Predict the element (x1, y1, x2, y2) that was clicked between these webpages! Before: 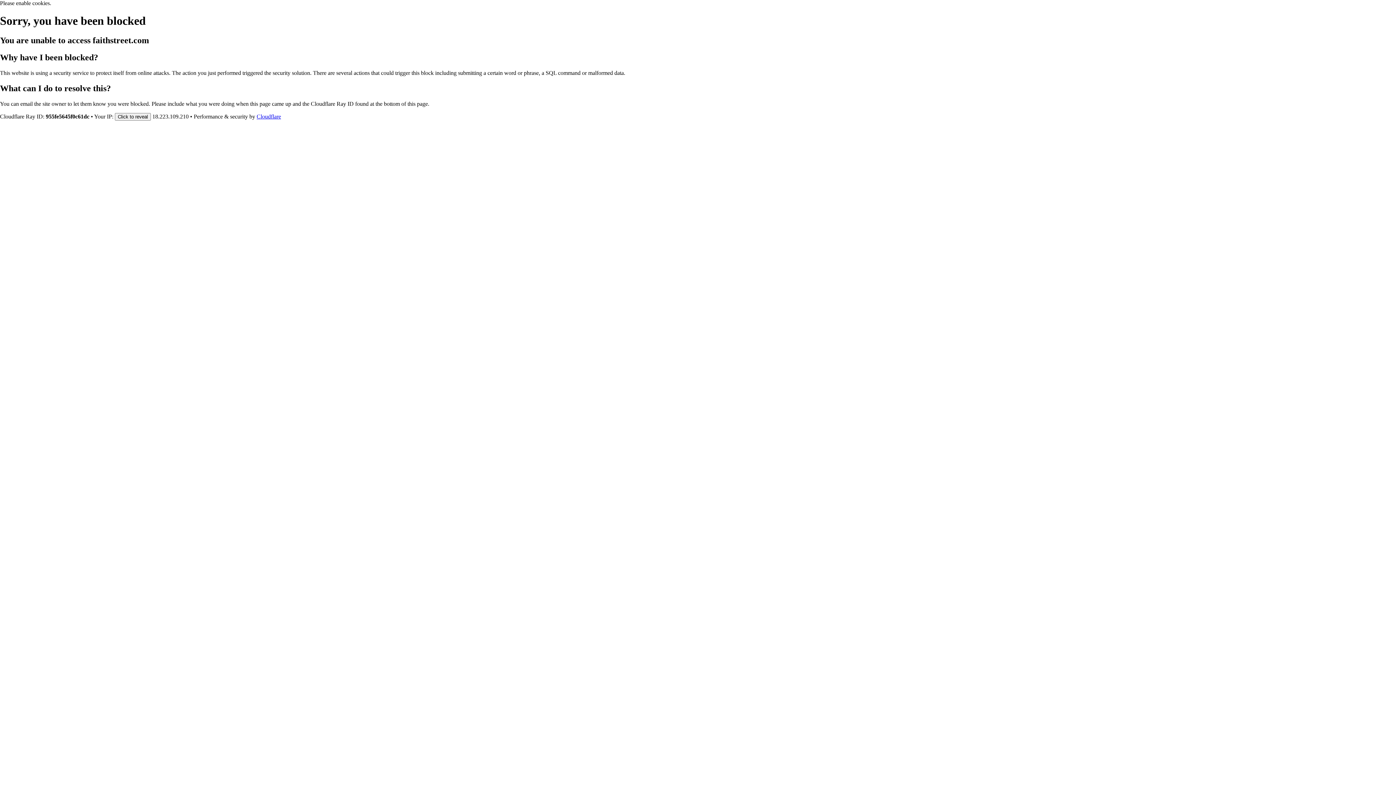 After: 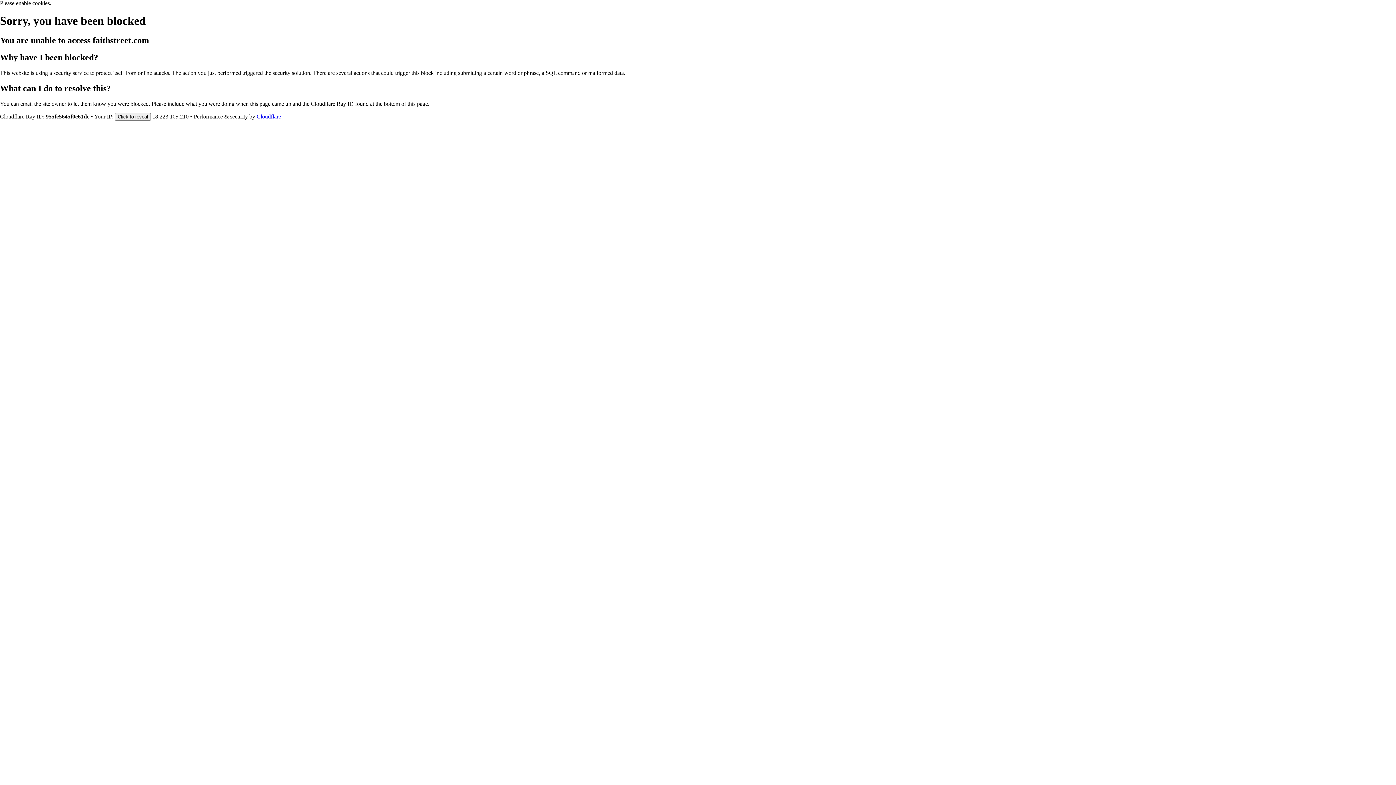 Action: label: Cloudflare bbox: (256, 113, 281, 119)